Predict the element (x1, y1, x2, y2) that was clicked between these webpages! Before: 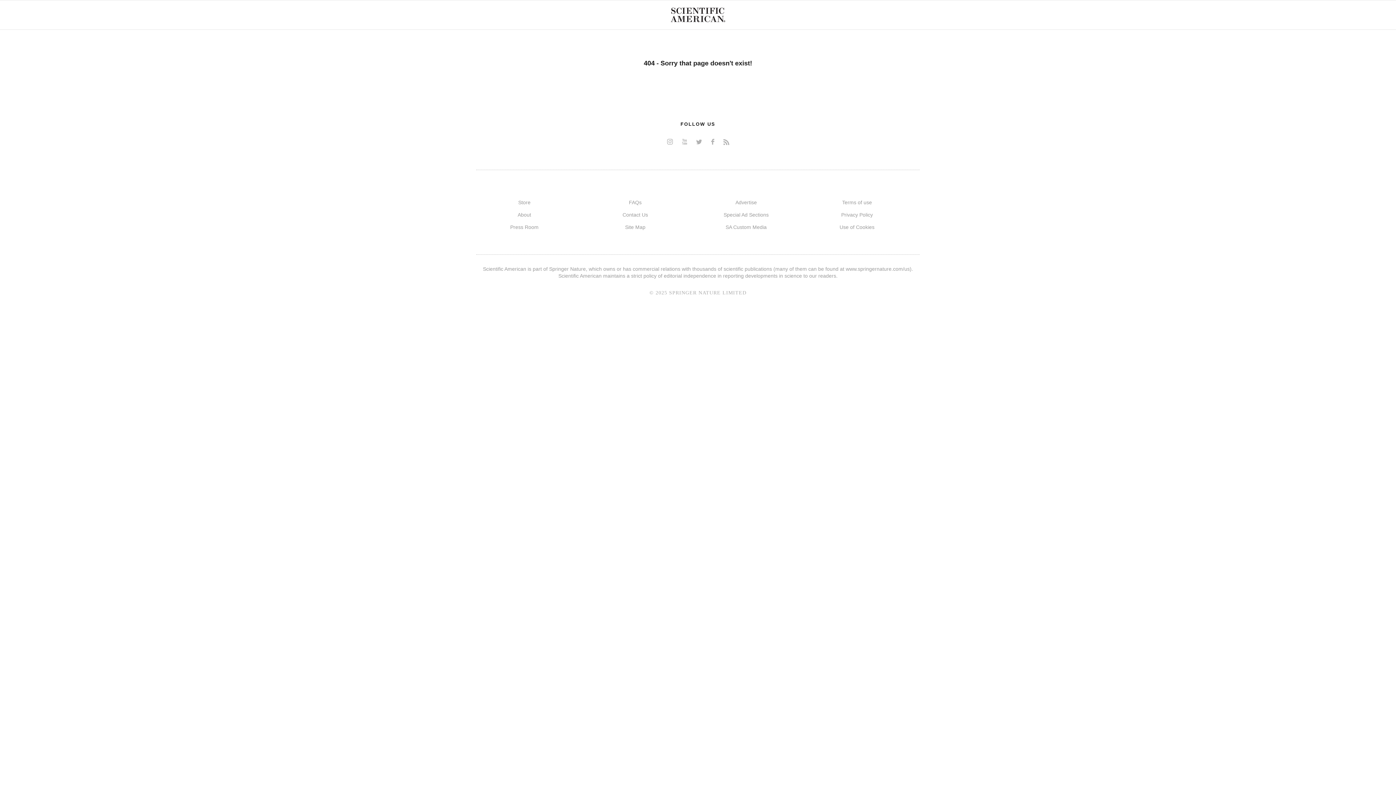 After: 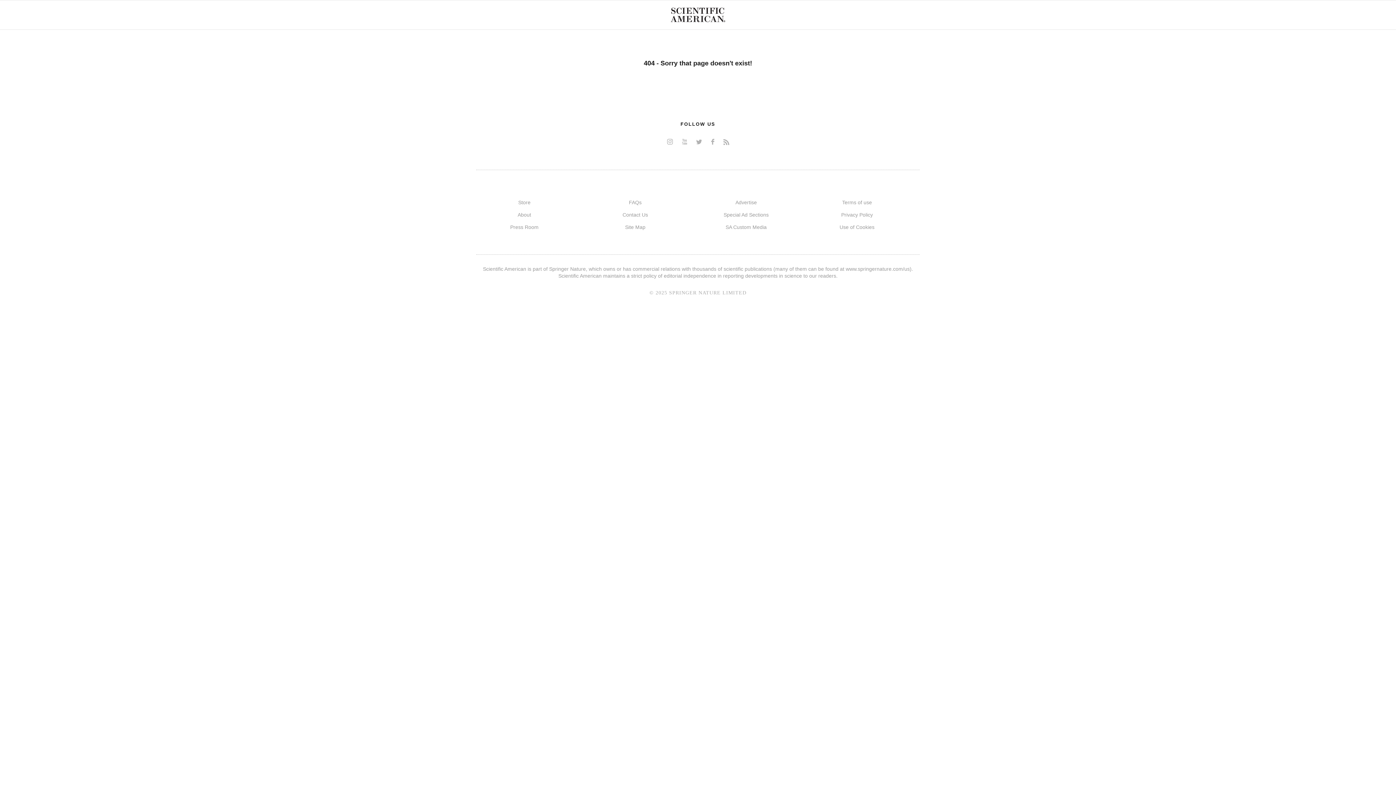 Action: bbox: (692, 137, 705, 146) label: twitter